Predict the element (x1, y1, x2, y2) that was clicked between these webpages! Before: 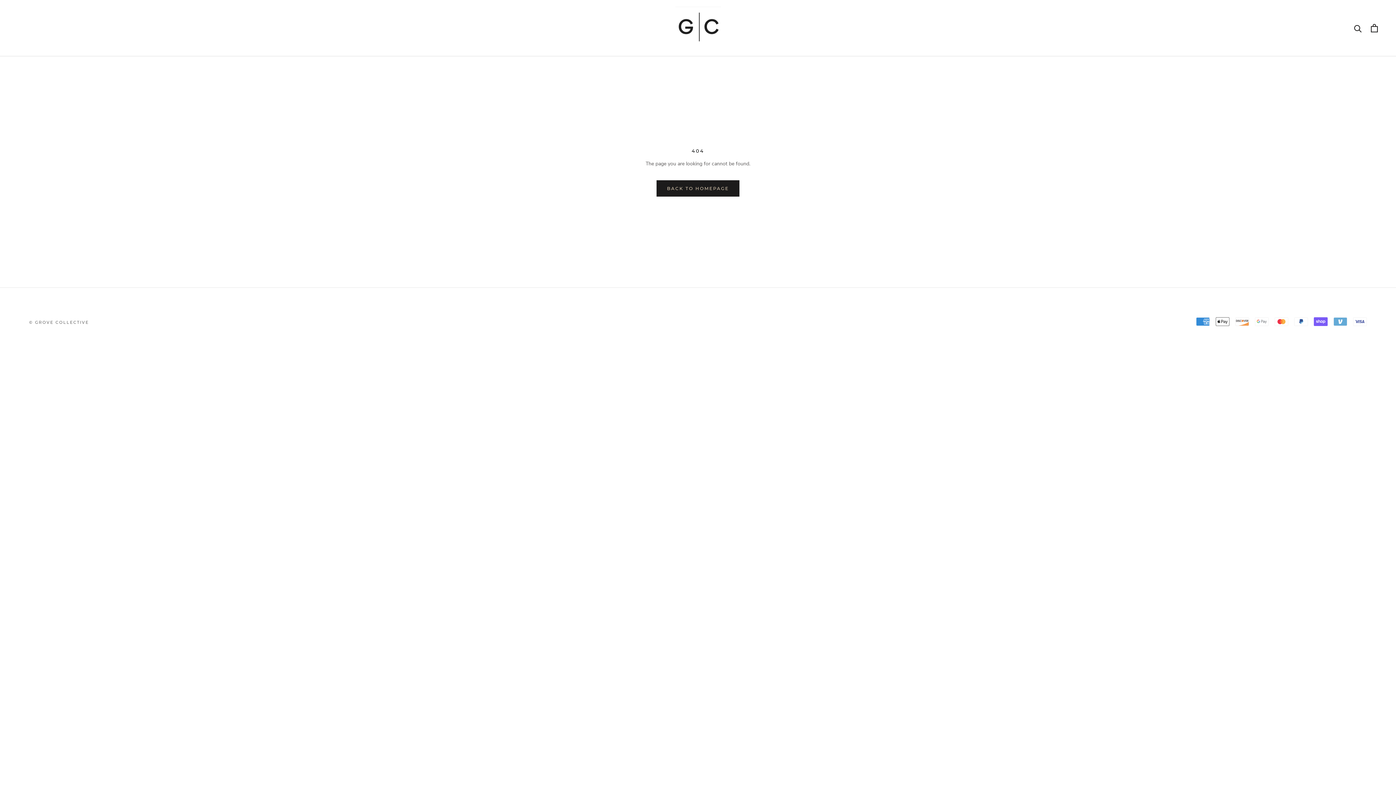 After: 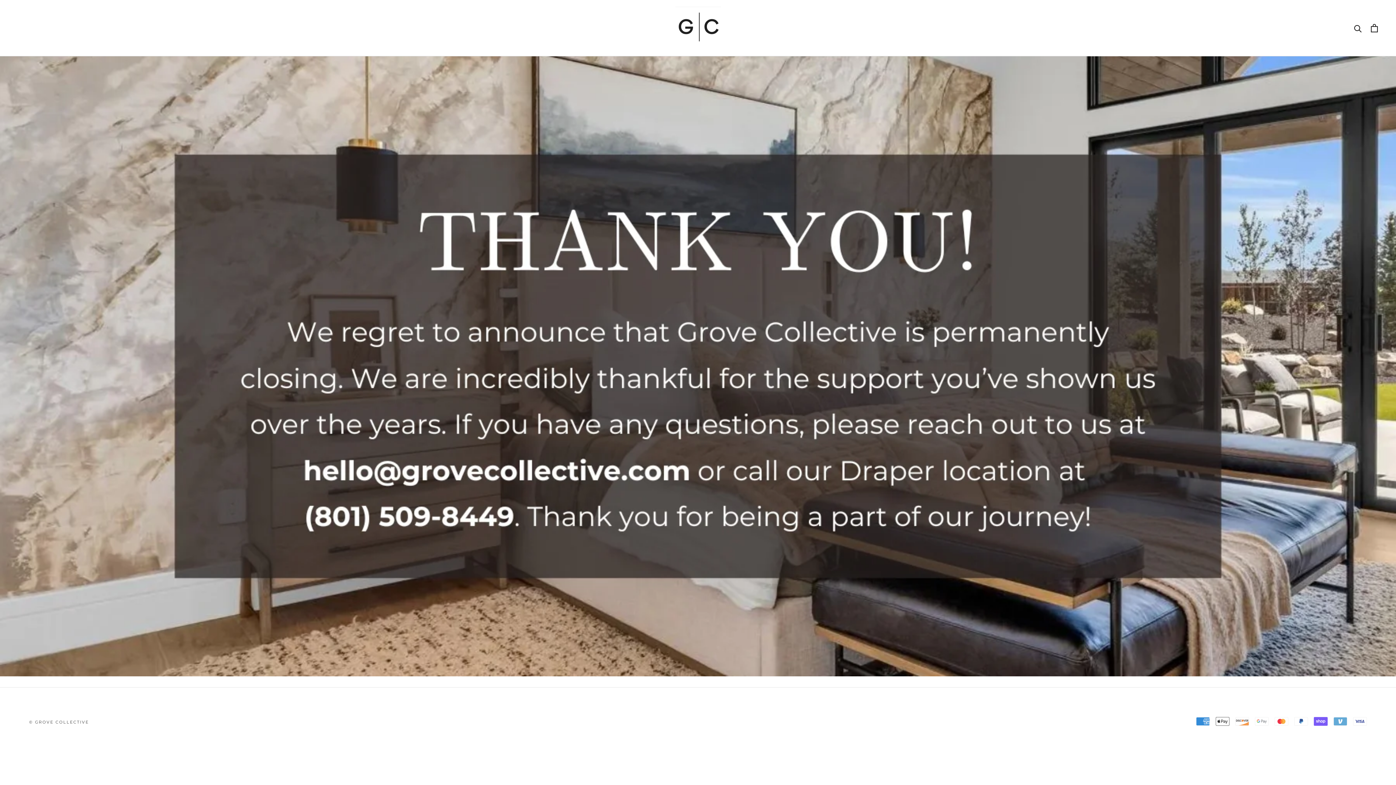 Action: label: BACK TO HOMEPAGE bbox: (656, 180, 739, 196)